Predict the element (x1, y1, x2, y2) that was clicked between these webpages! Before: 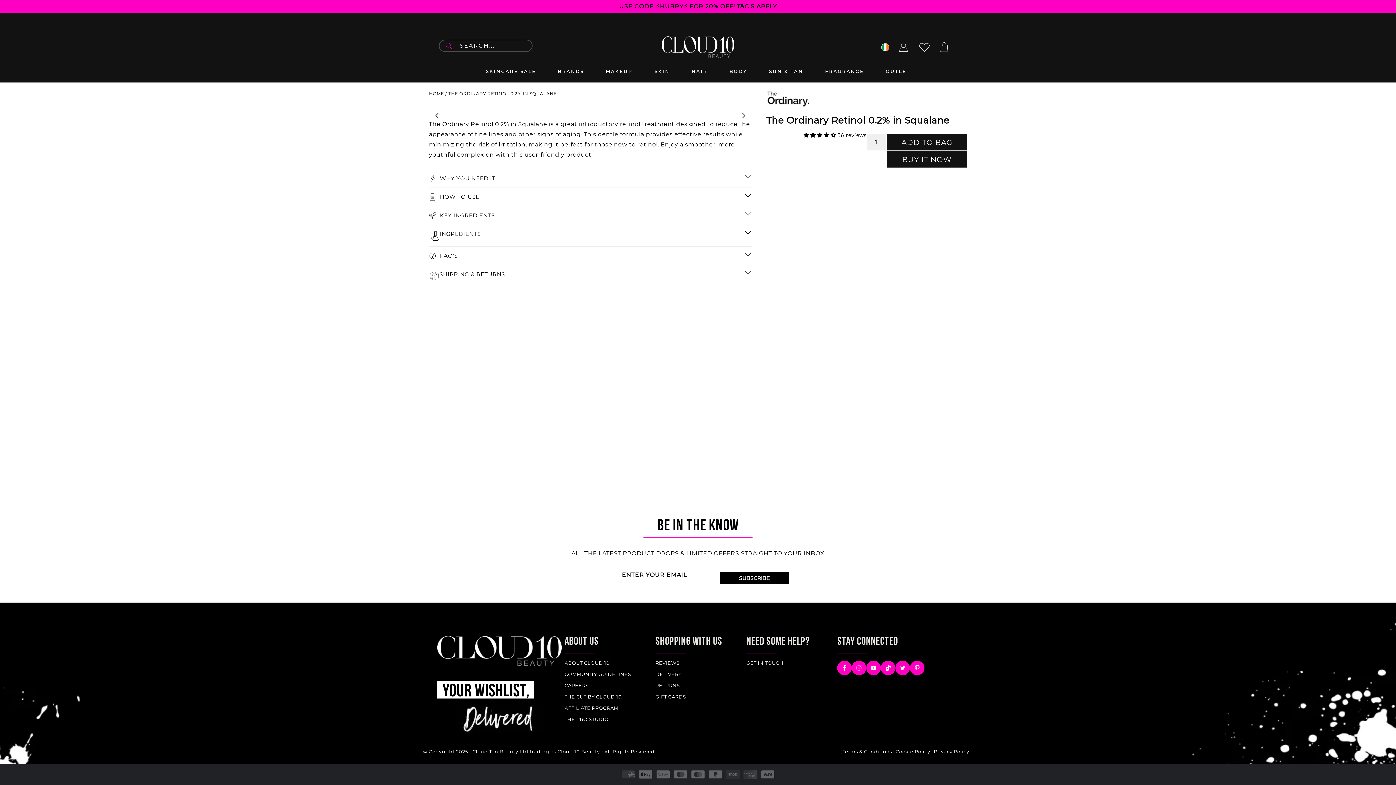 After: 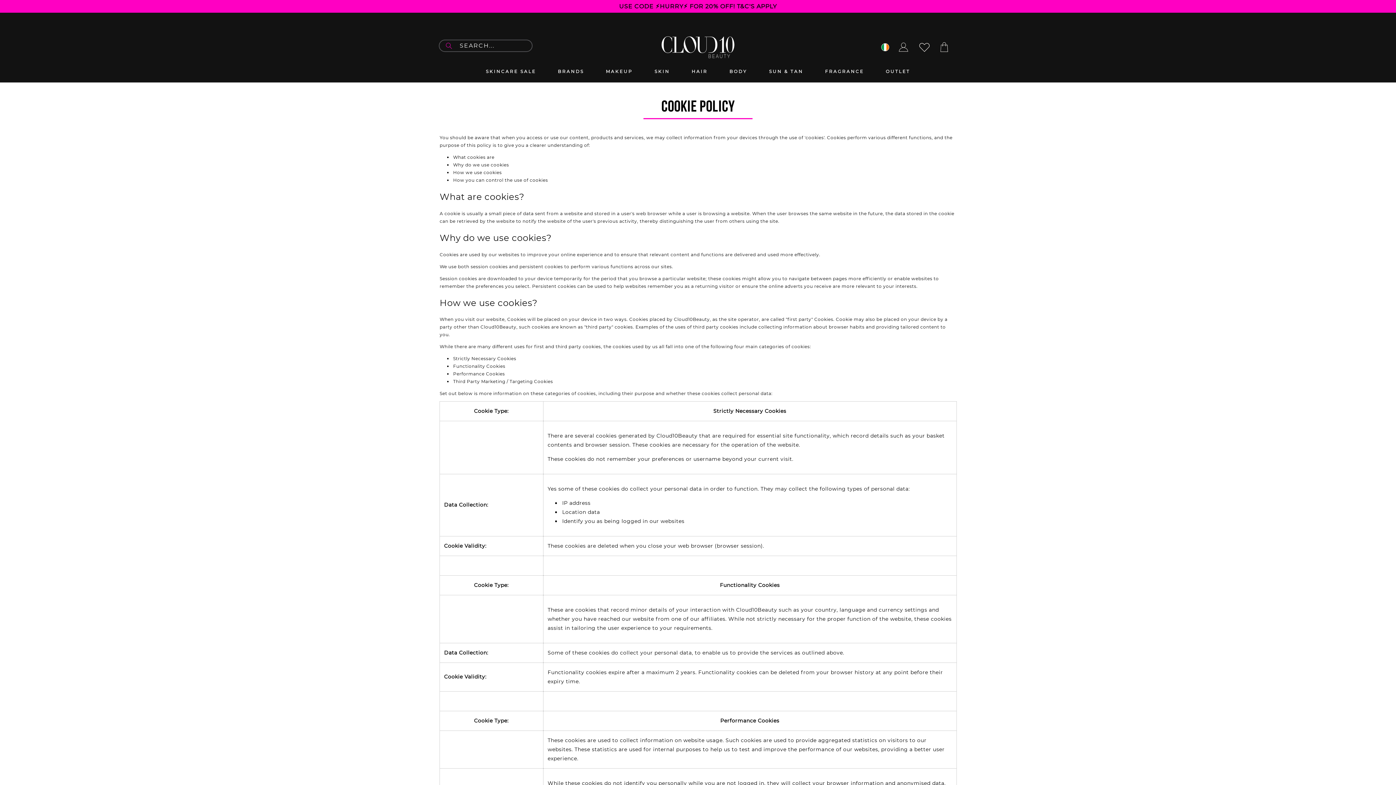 Action: bbox: (895, 748, 930, 755) label: Cookie Policy